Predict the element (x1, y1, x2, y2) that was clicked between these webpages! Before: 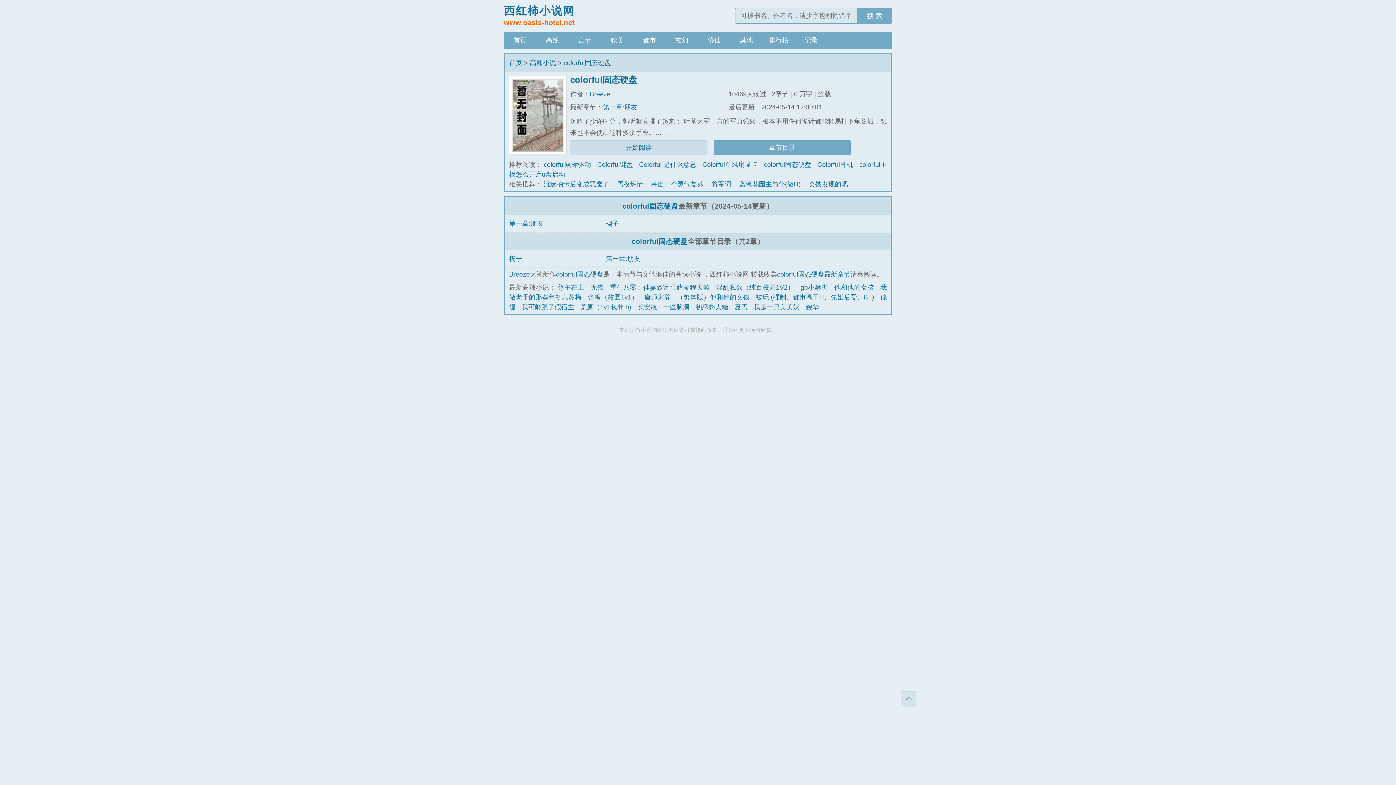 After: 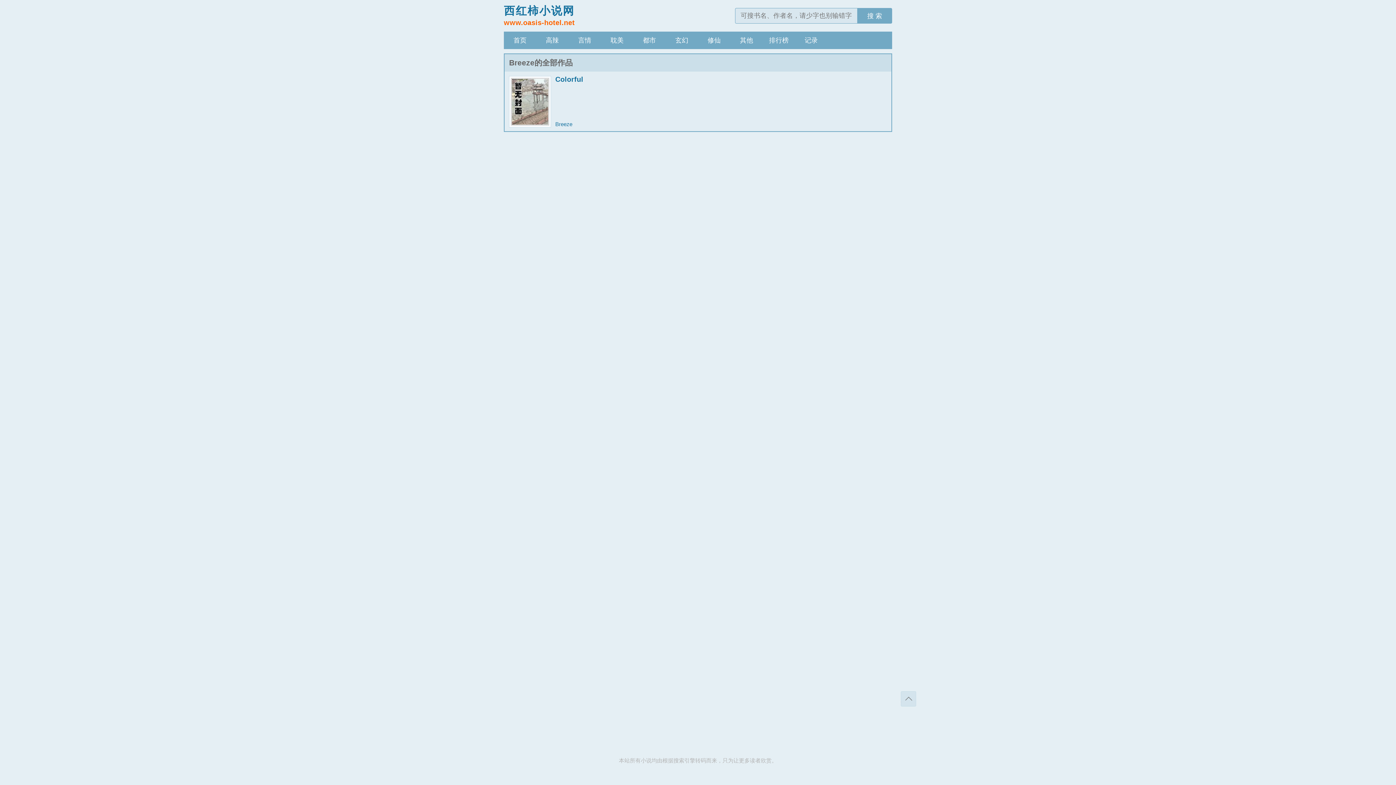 Action: label: Breeze bbox: (589, 90, 610, 97)